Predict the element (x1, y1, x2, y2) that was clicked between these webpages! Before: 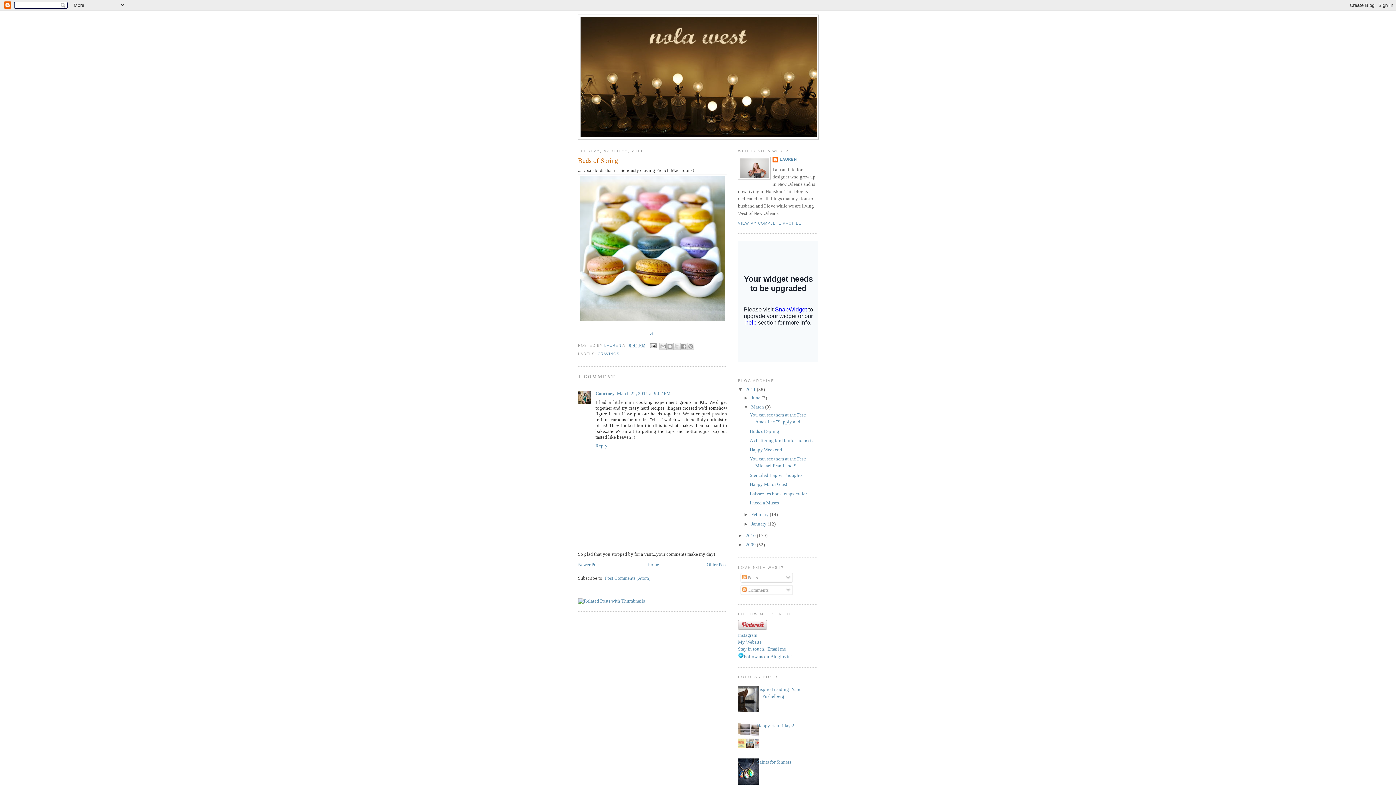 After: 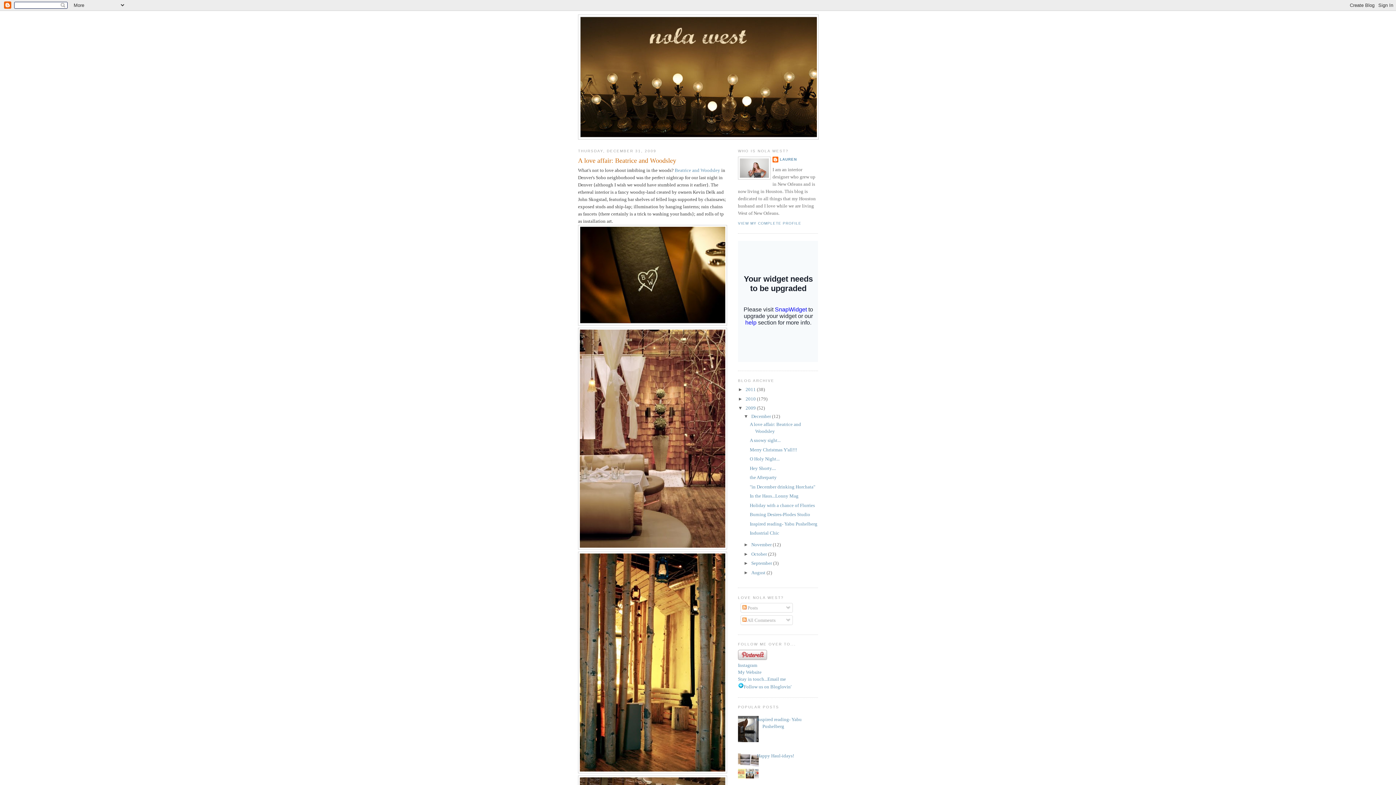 Action: bbox: (745, 542, 757, 547) label: 2009 